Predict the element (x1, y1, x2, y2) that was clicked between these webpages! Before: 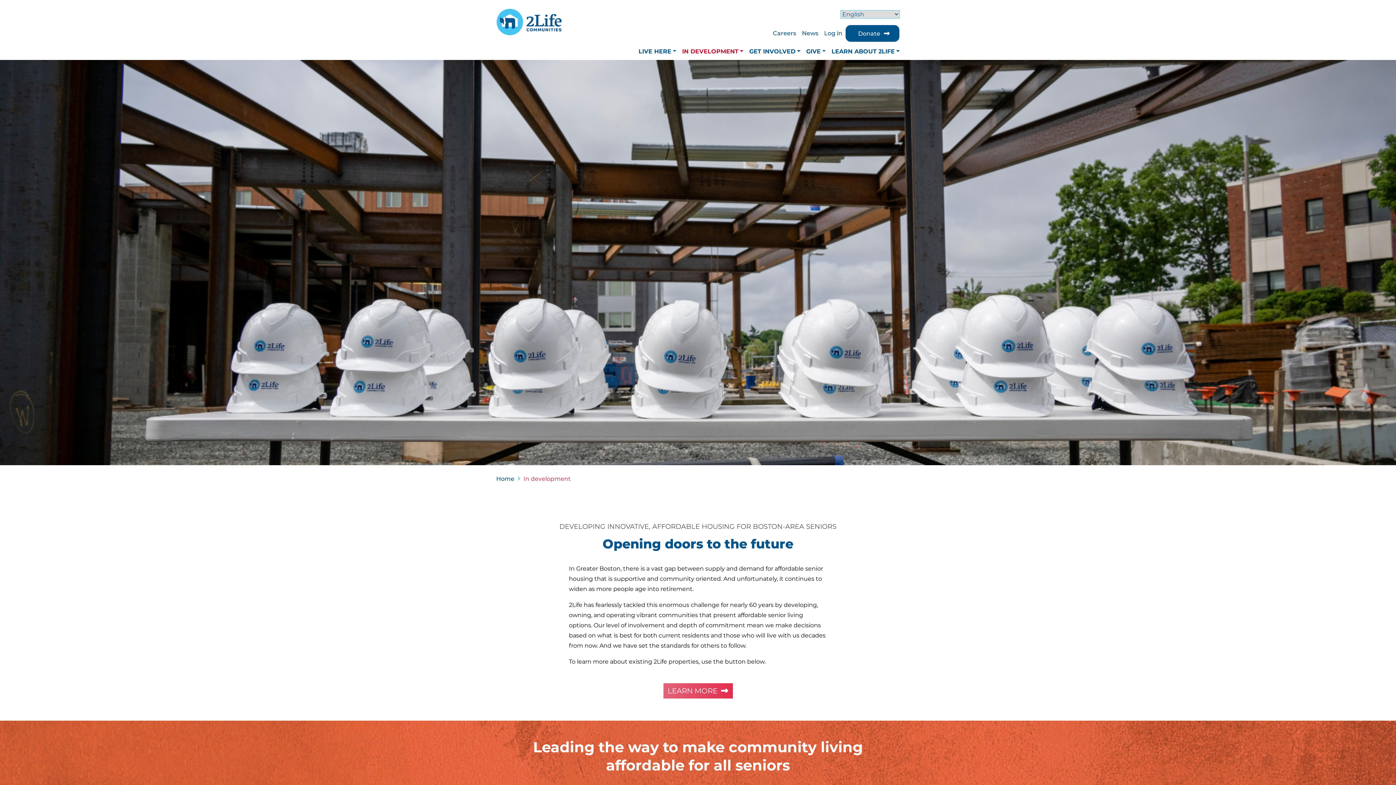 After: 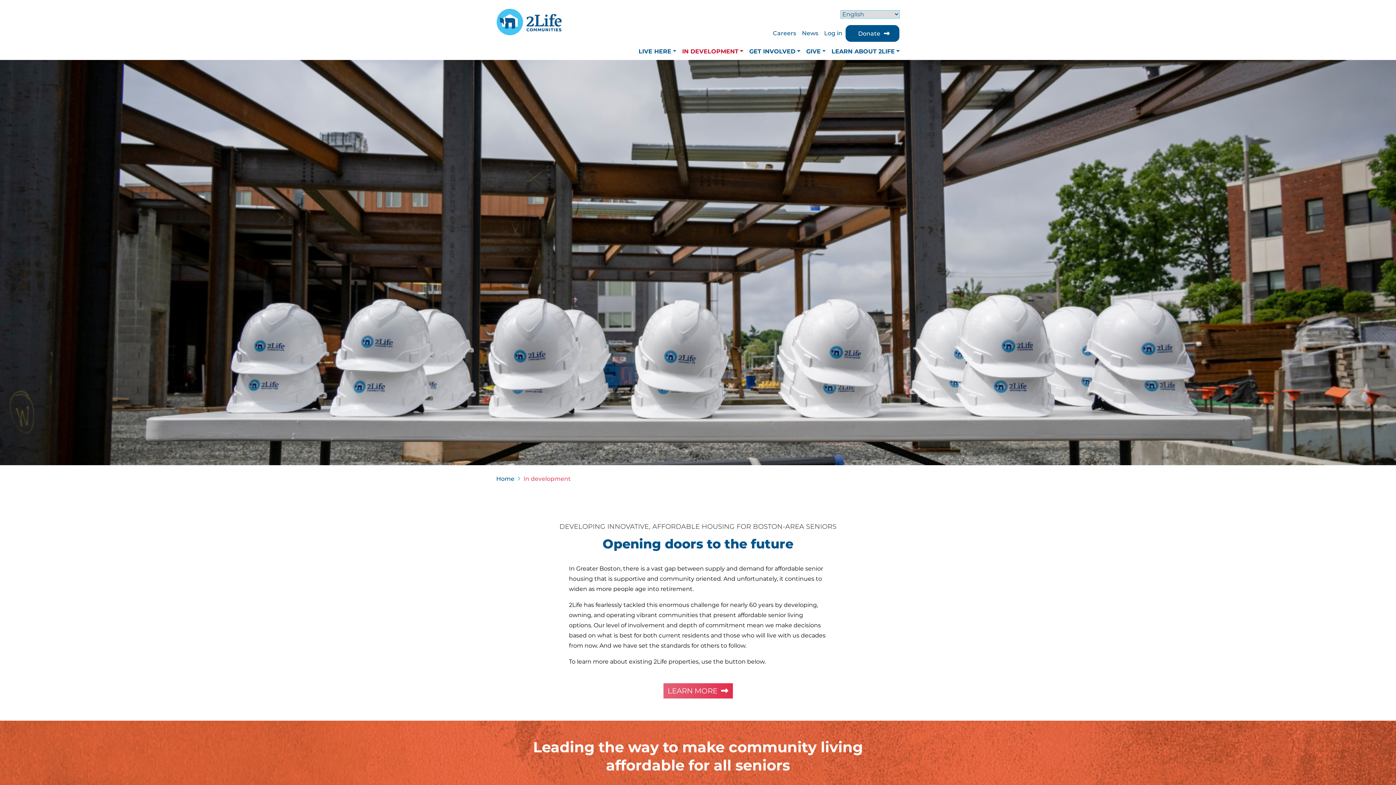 Action: label: IN DEVELOPMENT bbox: (679, 43, 746, 59)